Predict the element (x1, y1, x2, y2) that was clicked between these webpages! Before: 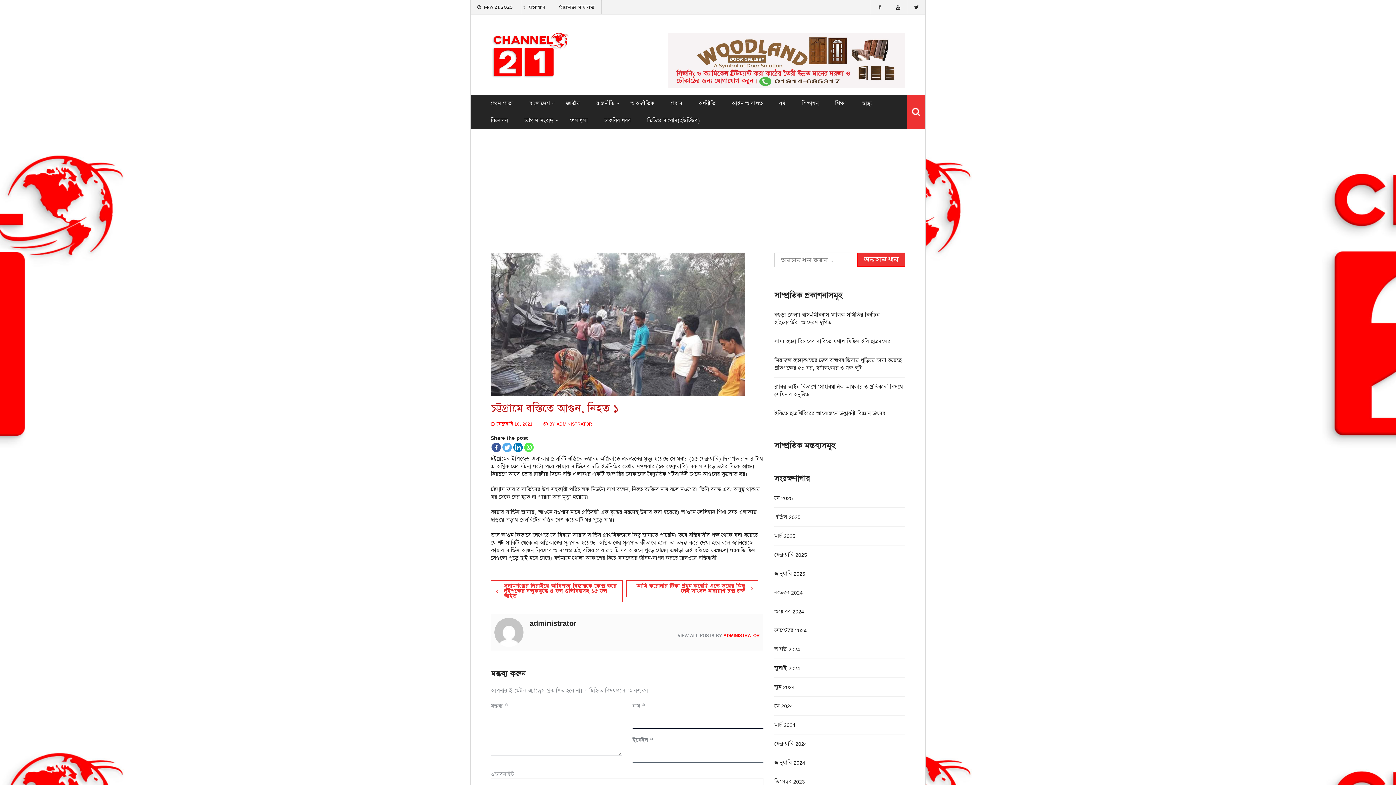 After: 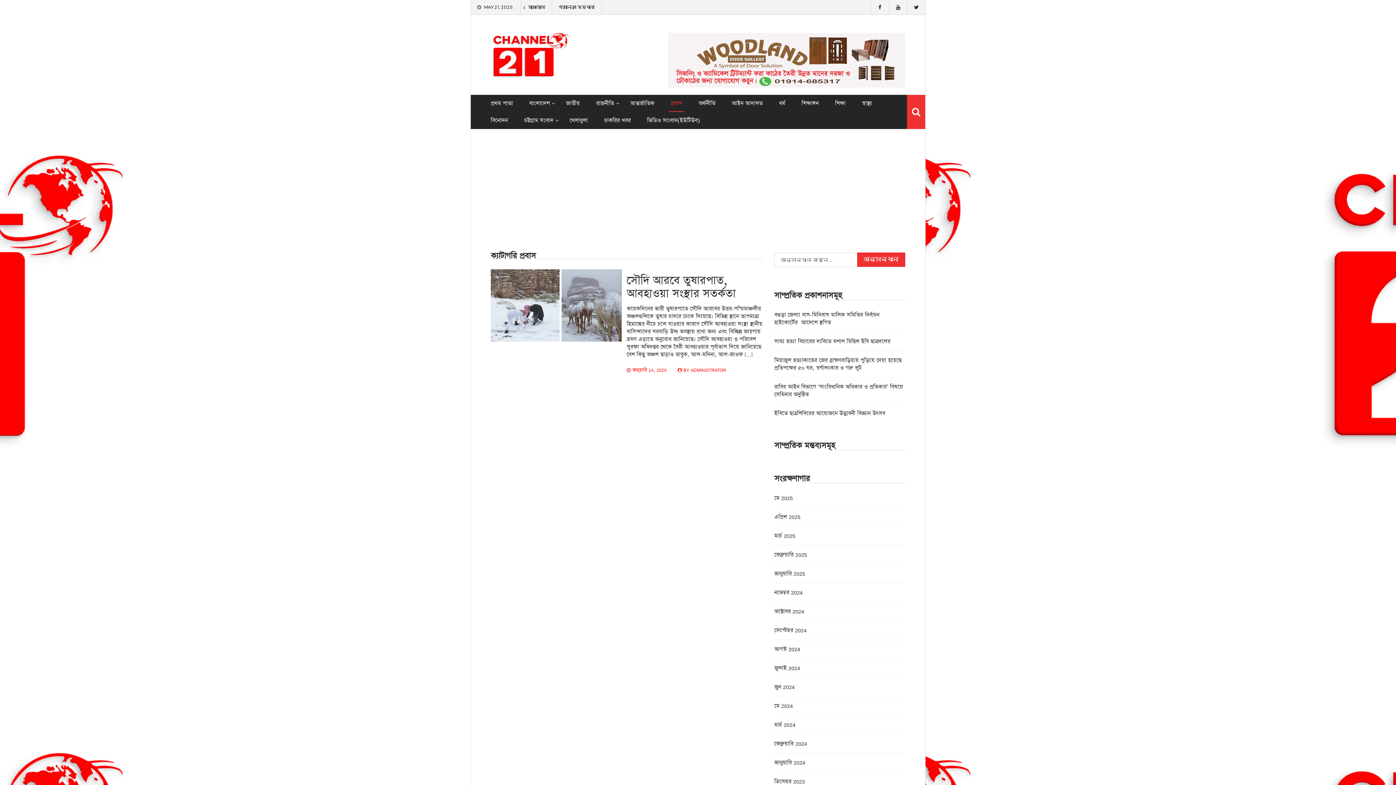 Action: bbox: (663, 94, 689, 112) label: প্রবাস